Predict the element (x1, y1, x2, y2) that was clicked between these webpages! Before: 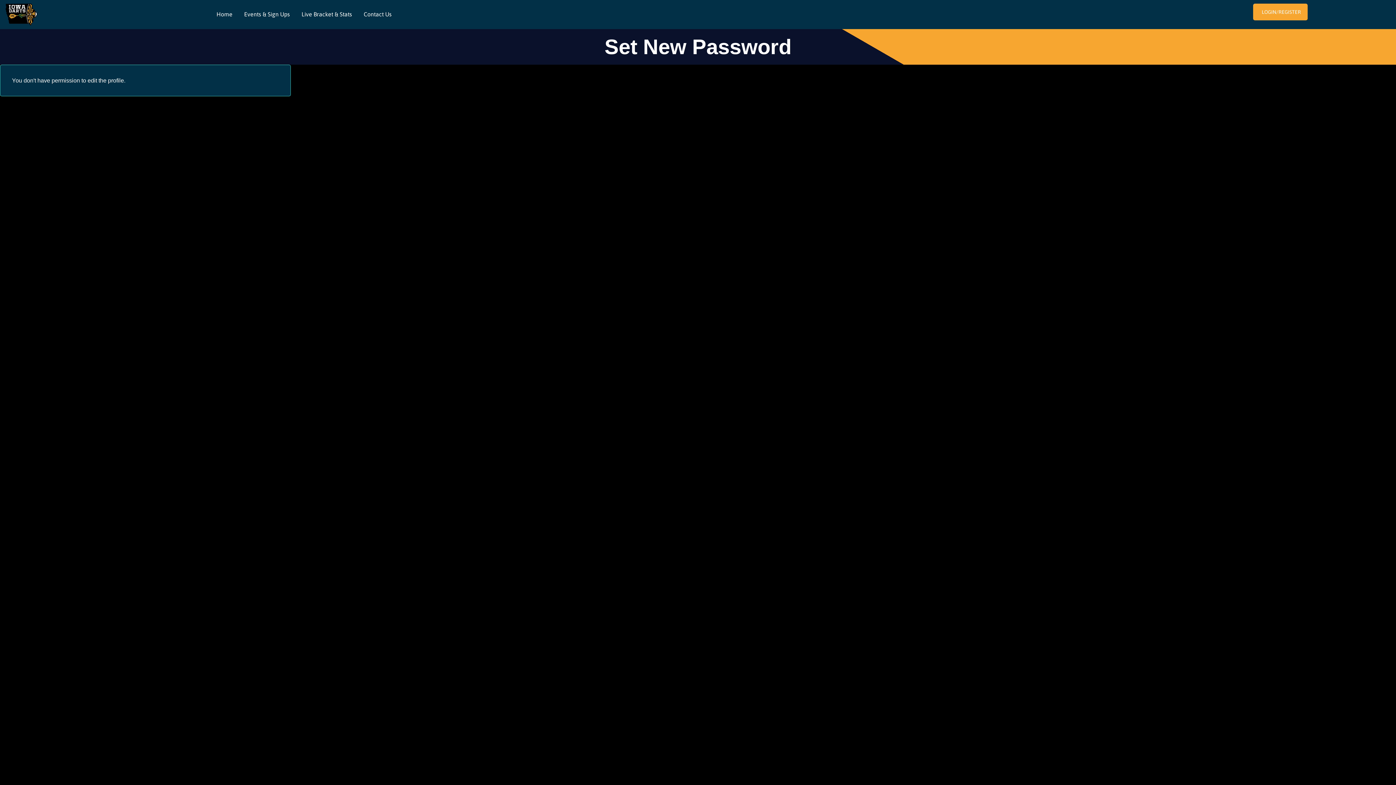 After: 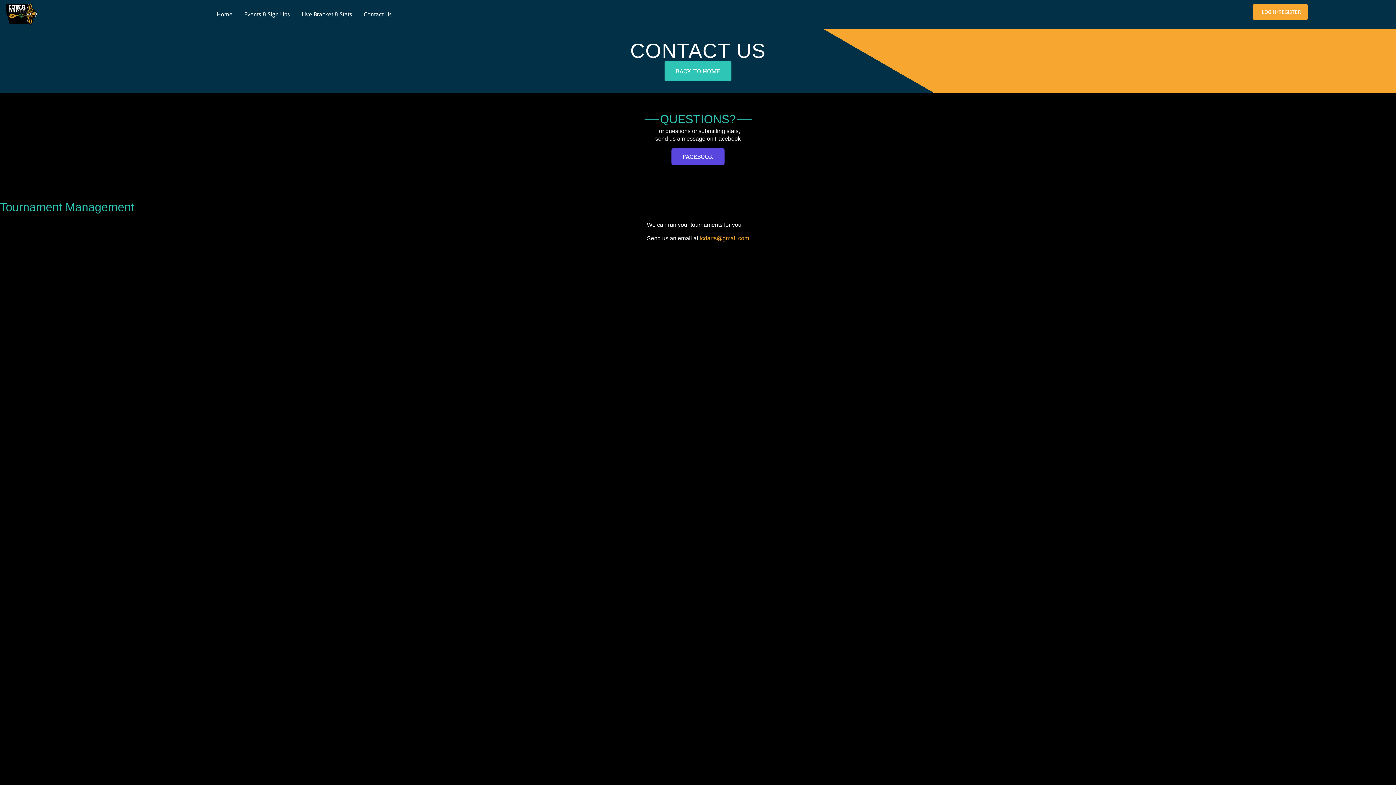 Action: bbox: (358, 3, 397, 25) label: Contact Us